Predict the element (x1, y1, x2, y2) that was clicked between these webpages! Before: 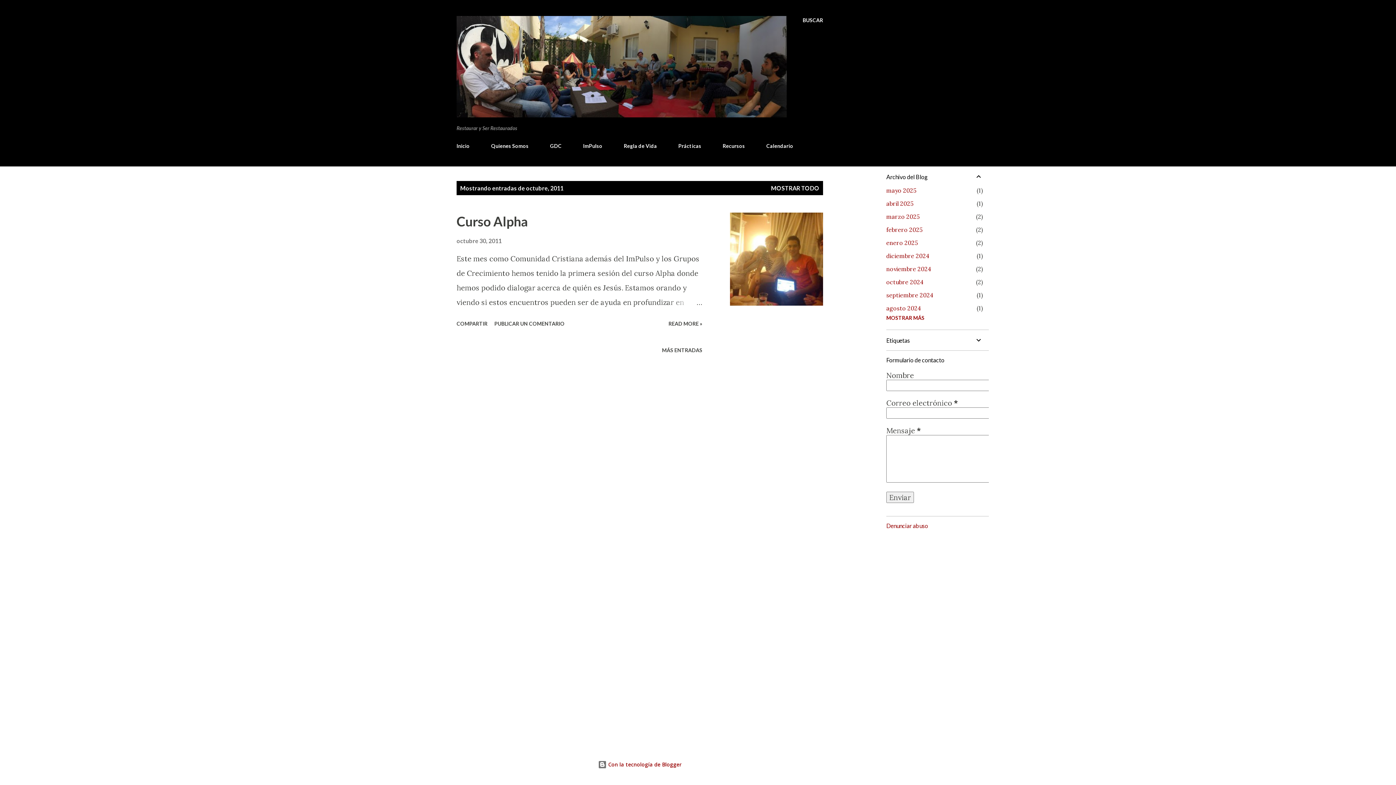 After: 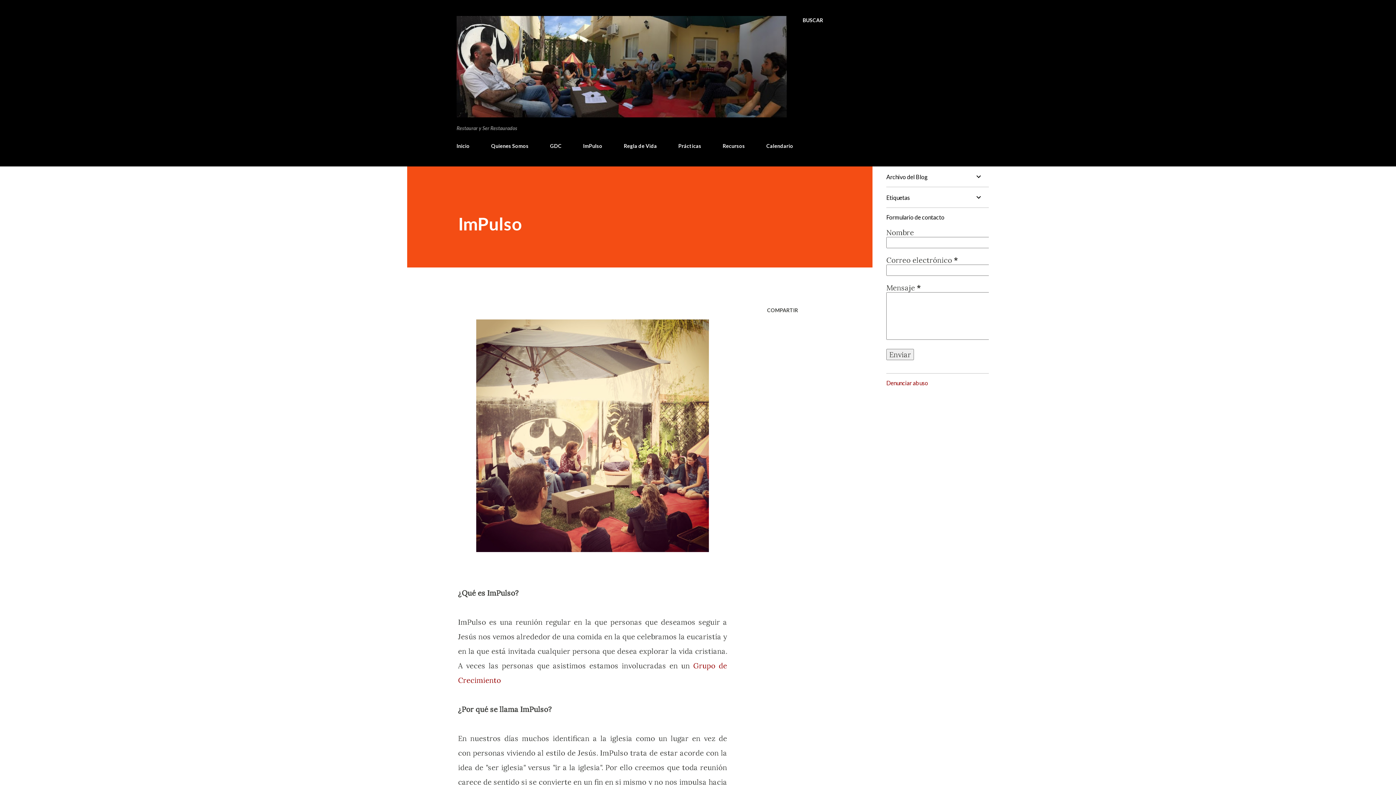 Action: bbox: (578, 138, 606, 153) label: ImPulso